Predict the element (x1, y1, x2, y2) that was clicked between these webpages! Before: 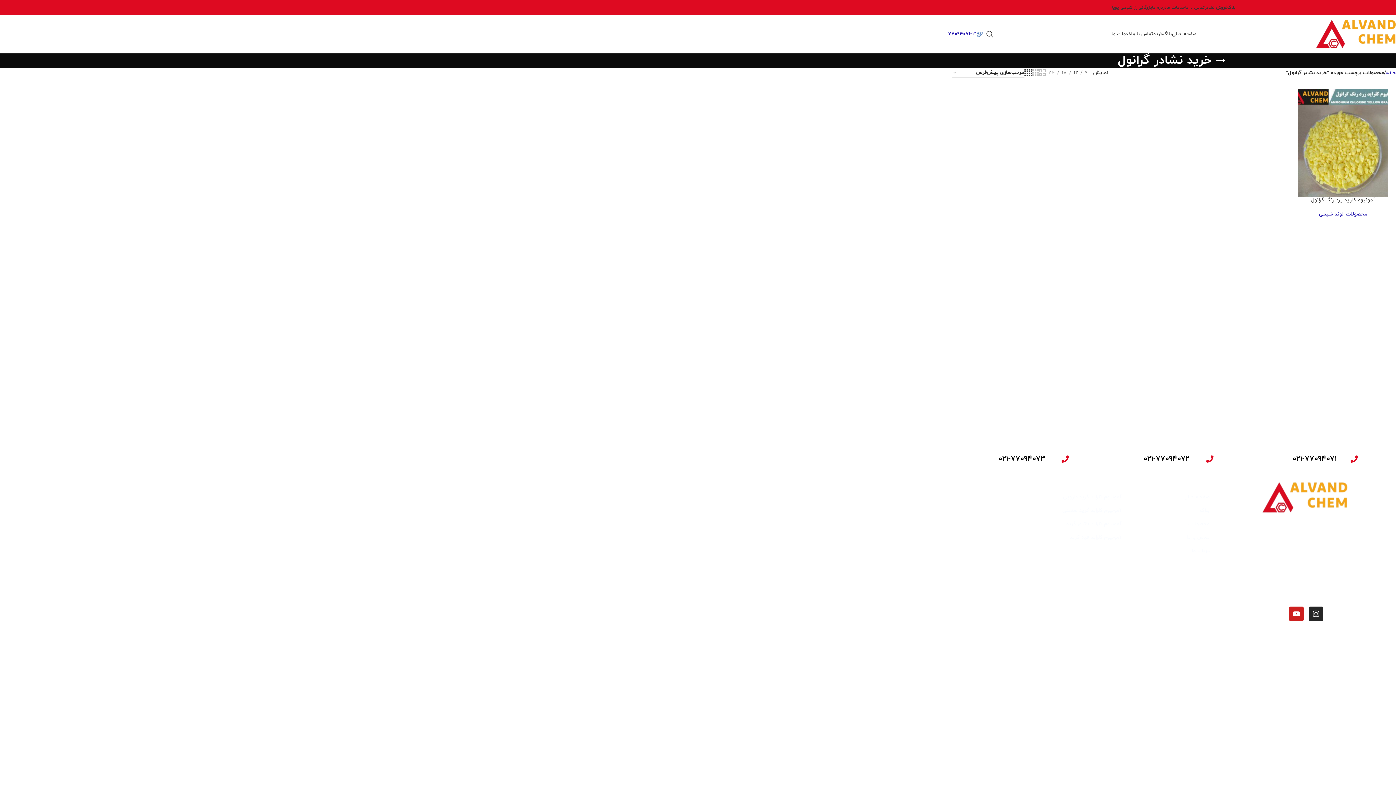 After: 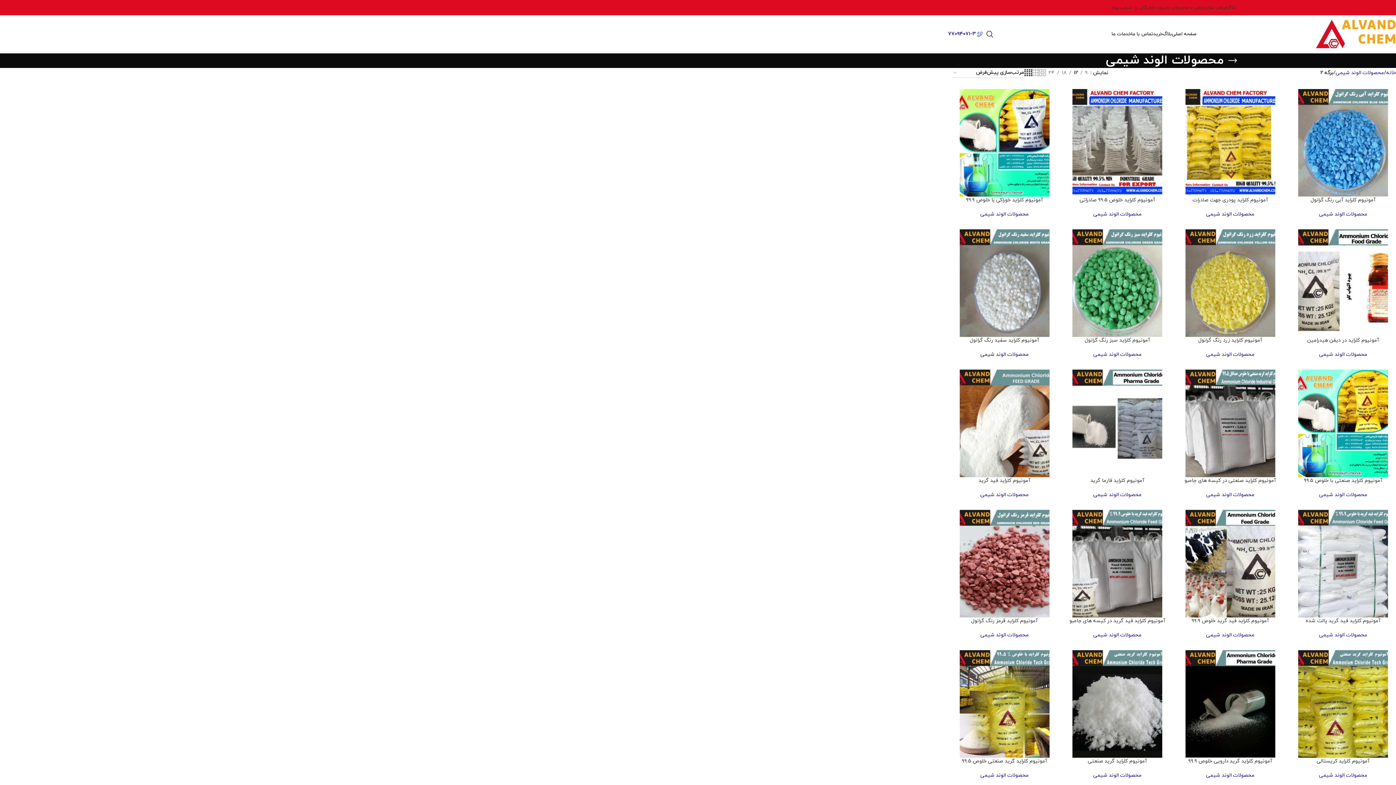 Action: label: محصولات الوند شیمی bbox: (1319, 210, 1367, 217)